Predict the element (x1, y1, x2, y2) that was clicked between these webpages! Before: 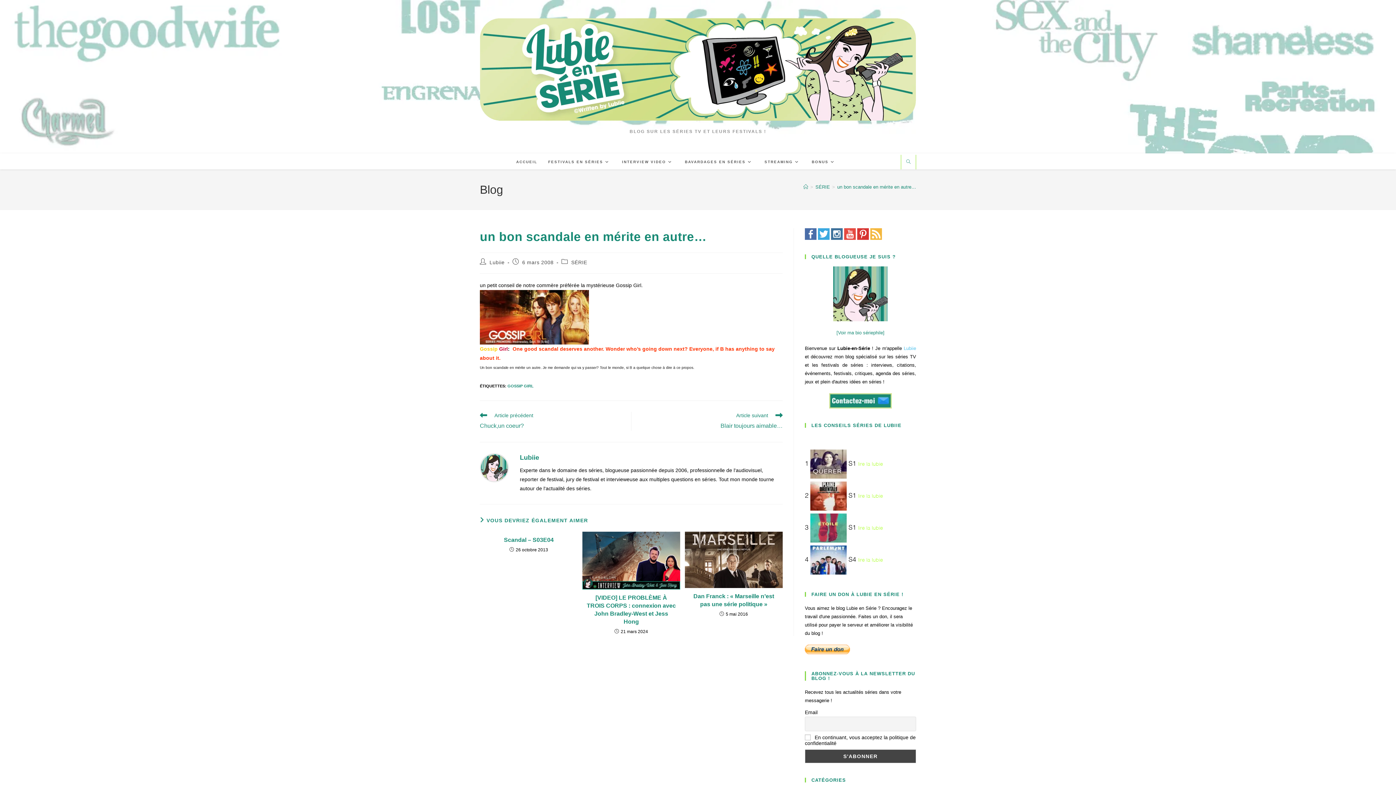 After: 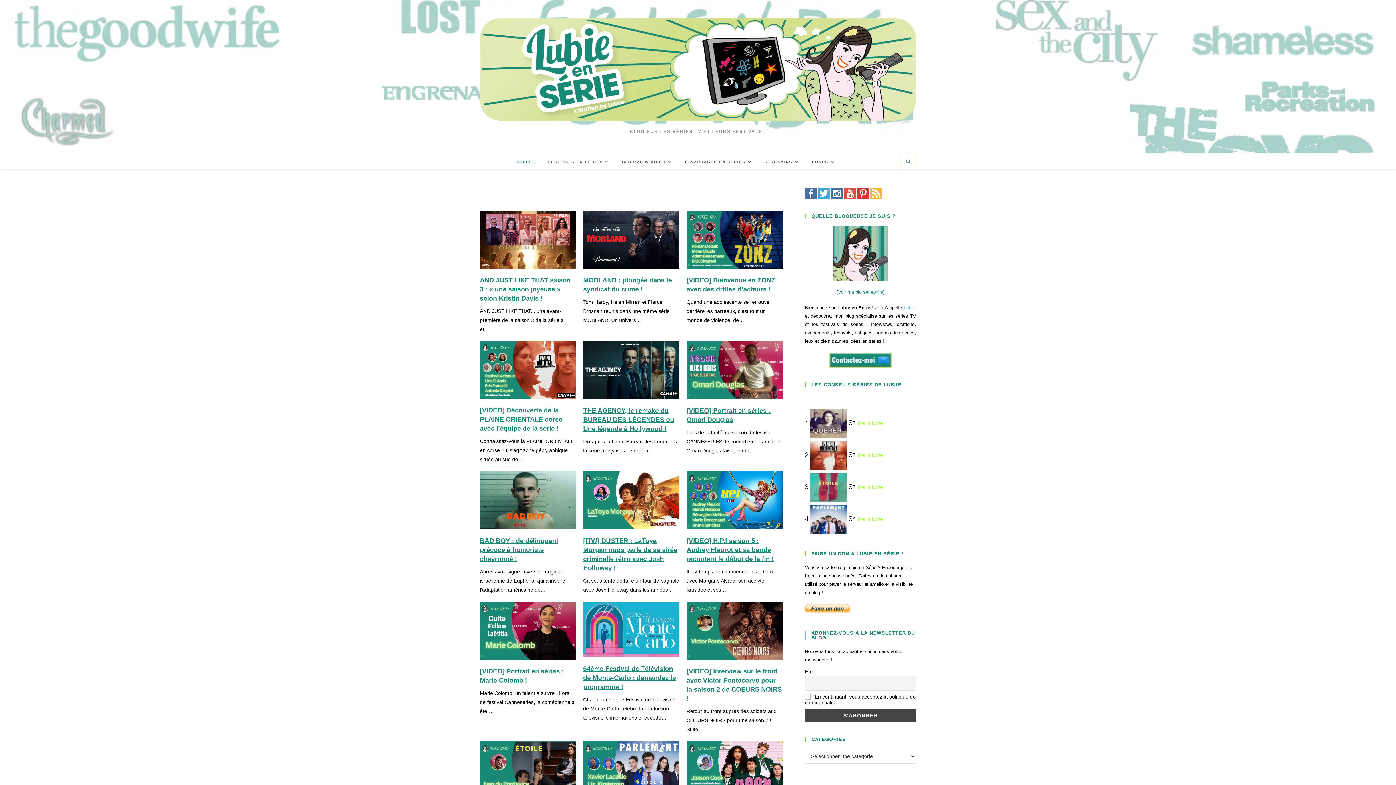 Action: label: ACCUEIL bbox: (510, 155, 542, 169)